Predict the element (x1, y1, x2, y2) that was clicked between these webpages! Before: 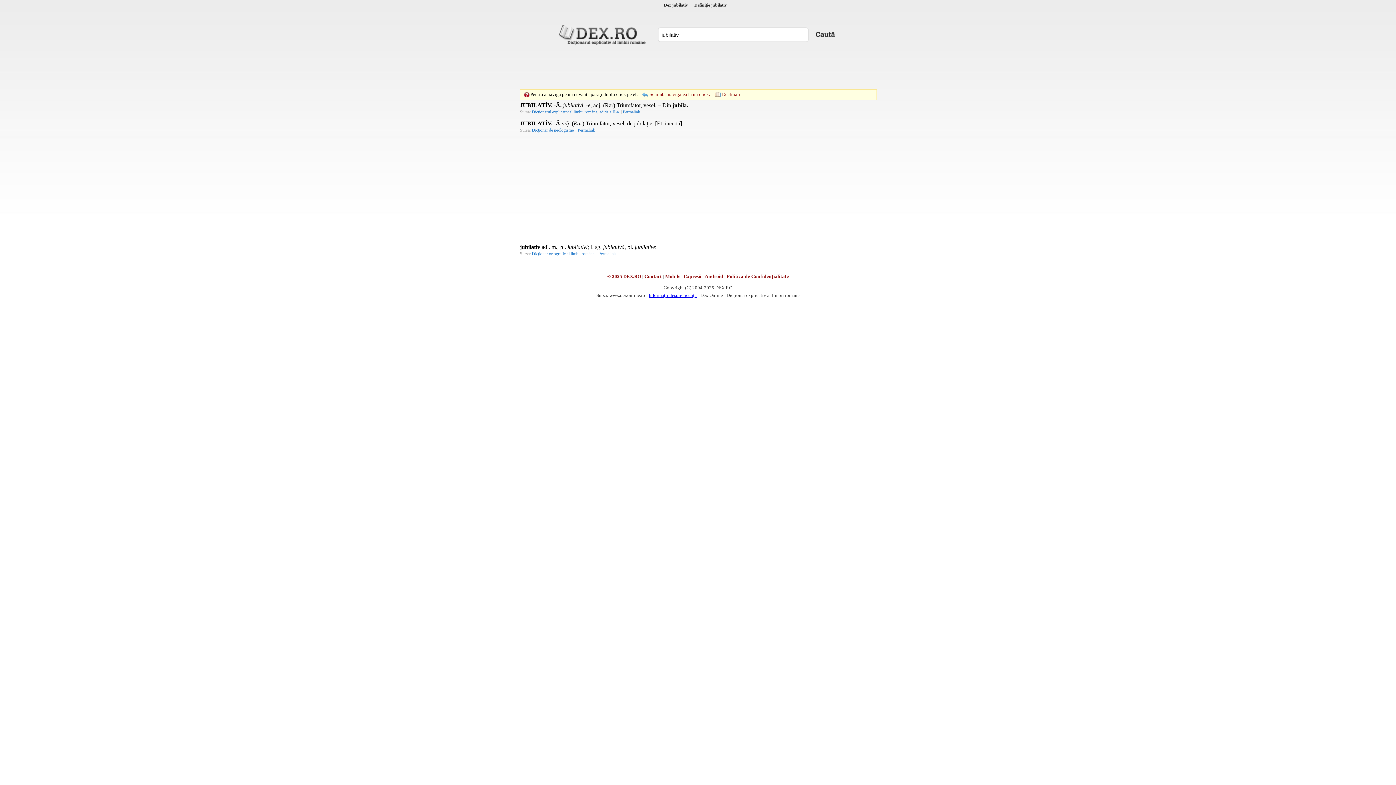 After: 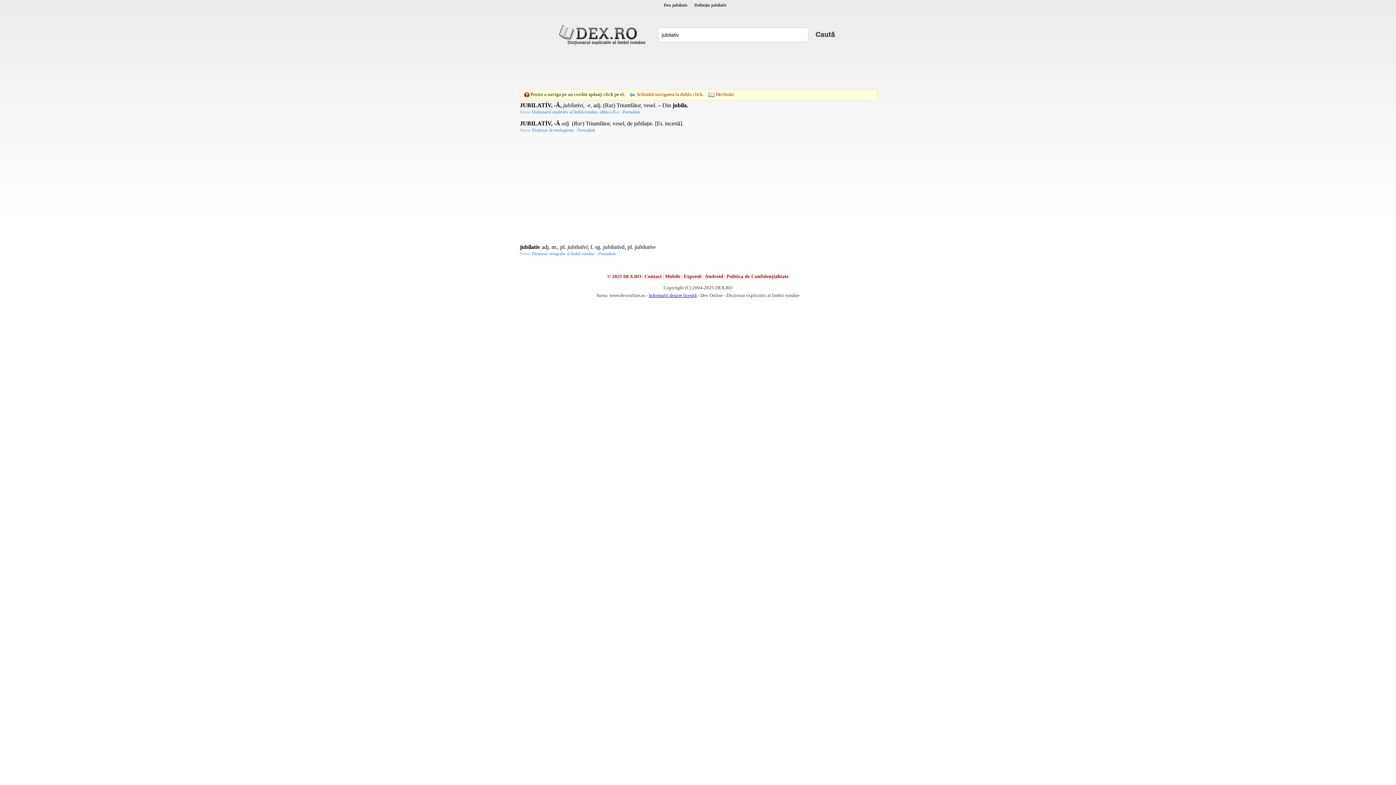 Action: bbox: (649, 91, 710, 96) label: Schimbă navigarea la un click.